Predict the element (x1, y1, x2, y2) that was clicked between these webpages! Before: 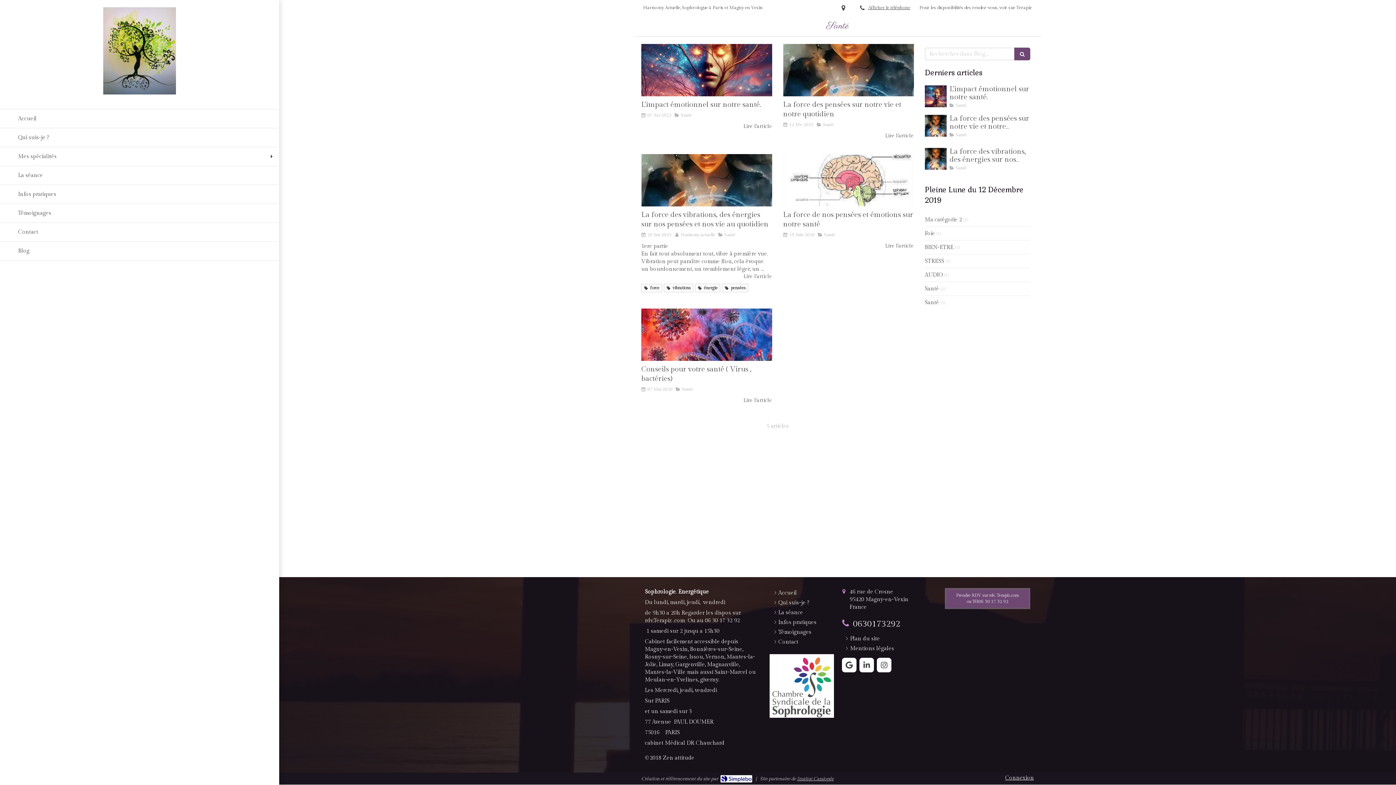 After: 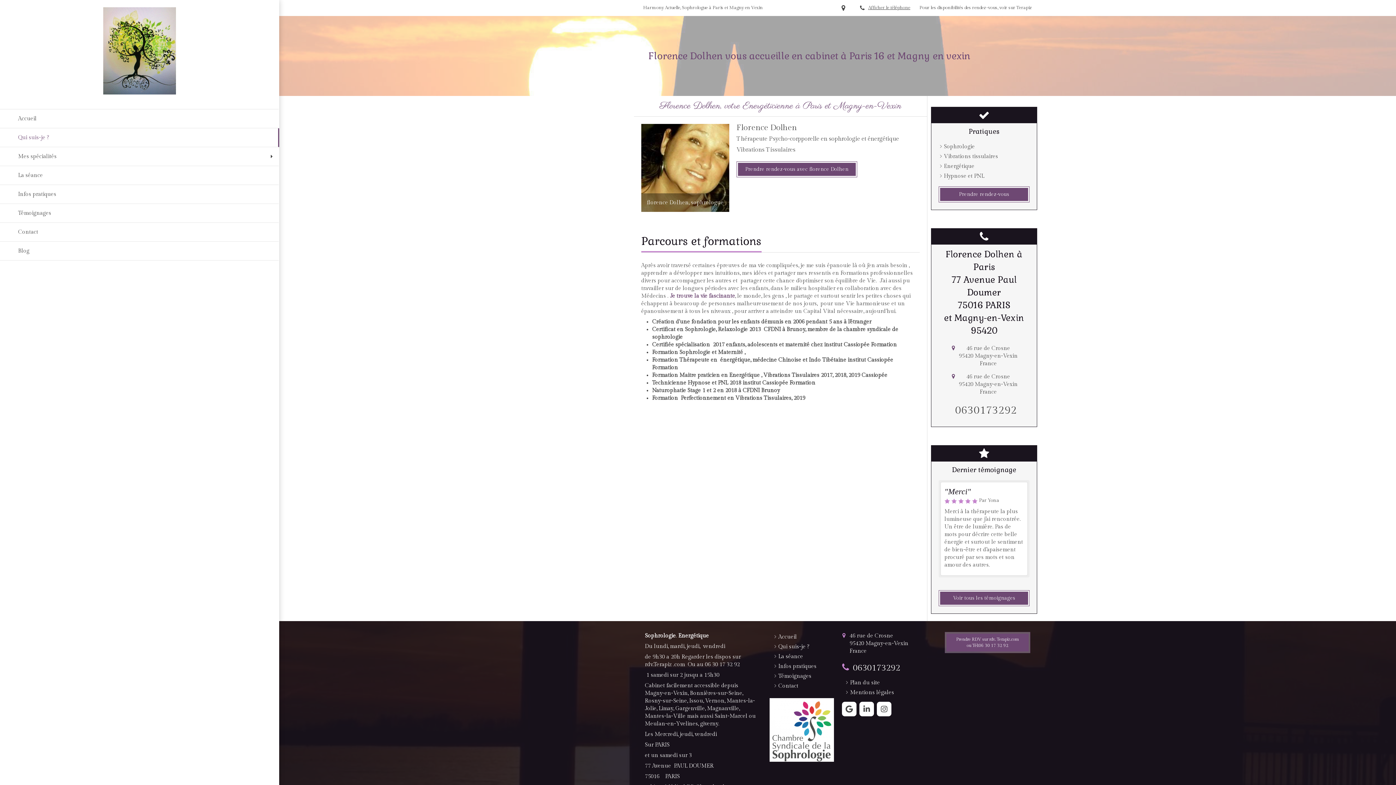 Action: bbox: (0, 128, 279, 147) label: Qui suis-je ?